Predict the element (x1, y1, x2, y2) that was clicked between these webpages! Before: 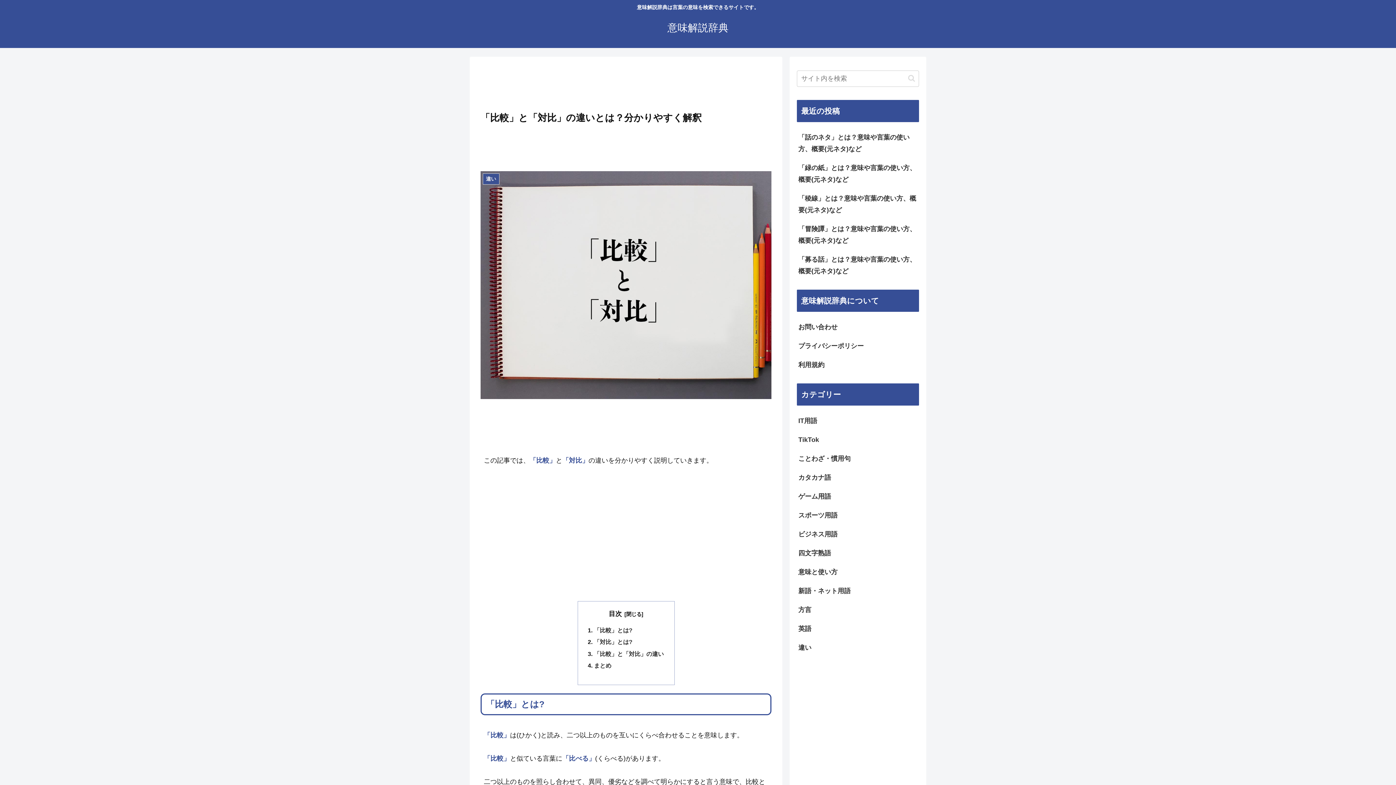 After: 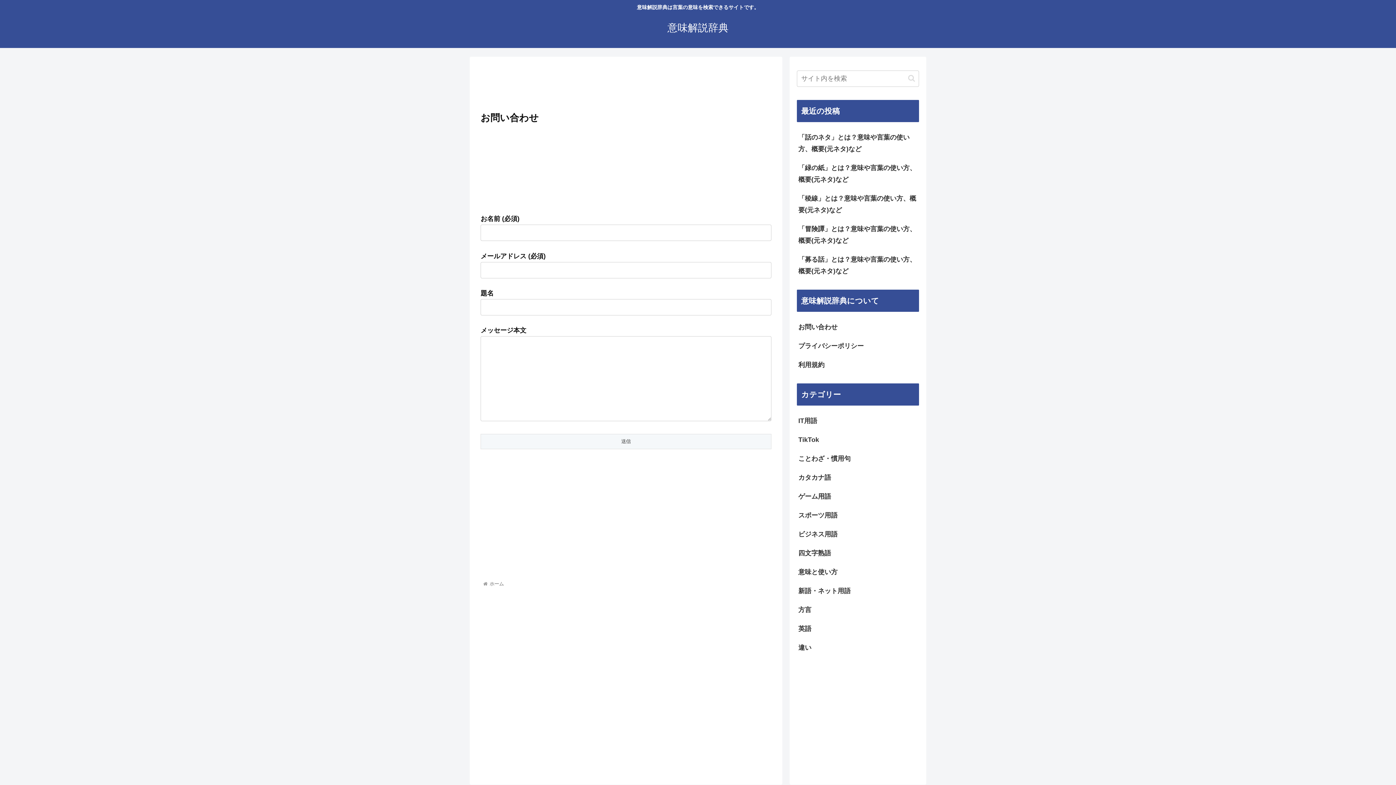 Action: bbox: (797, 317, 919, 336) label: お問い合わせ